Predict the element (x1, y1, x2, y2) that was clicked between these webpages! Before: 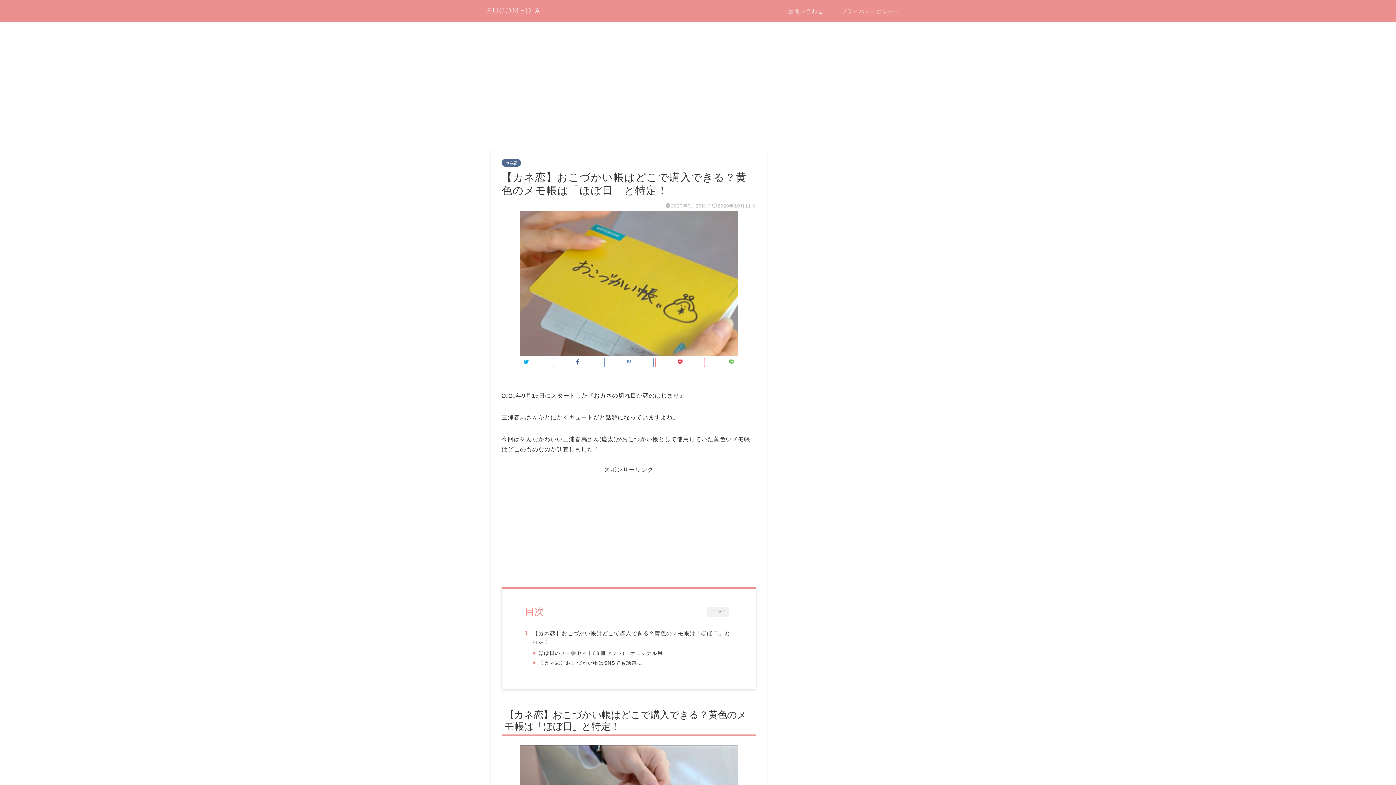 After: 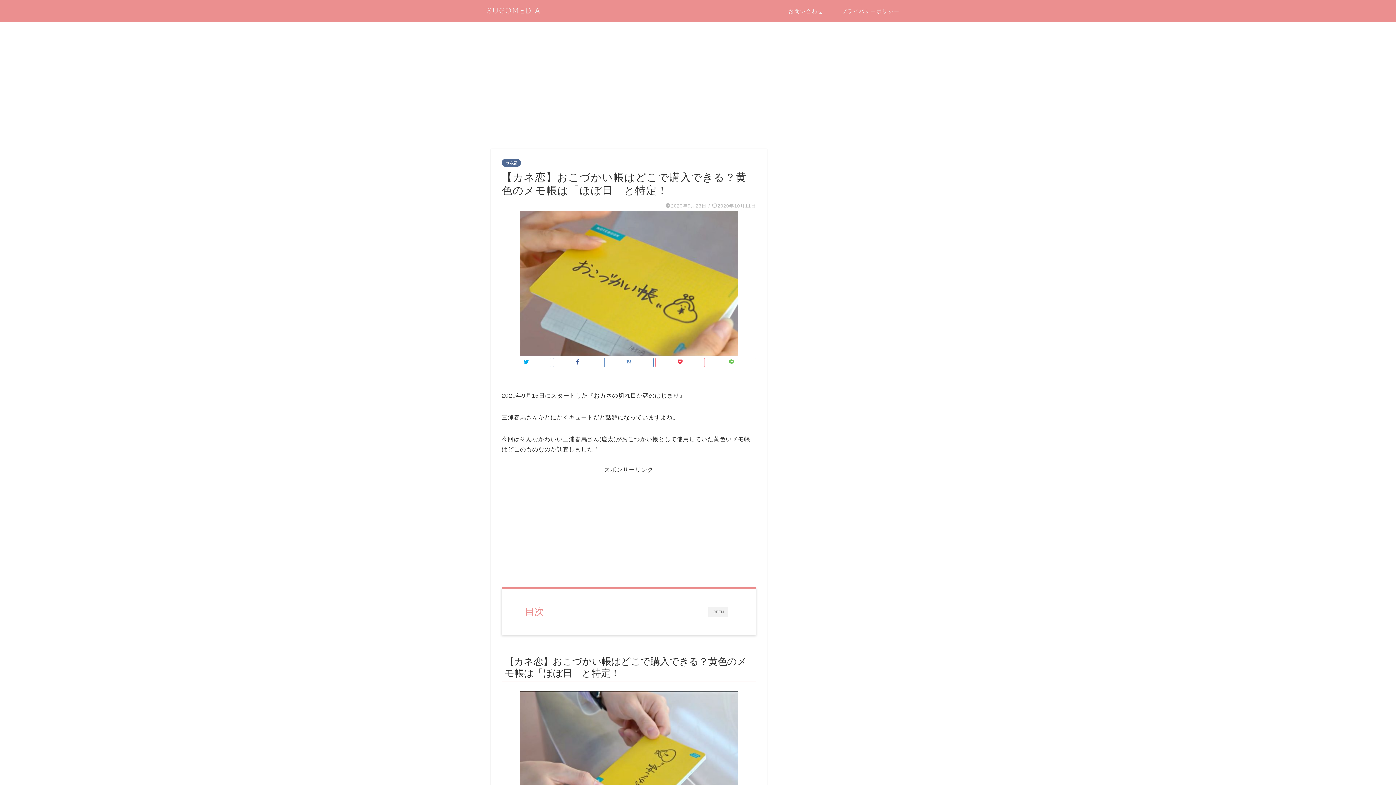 Action: bbox: (707, 607, 729, 617) label: CLOSE